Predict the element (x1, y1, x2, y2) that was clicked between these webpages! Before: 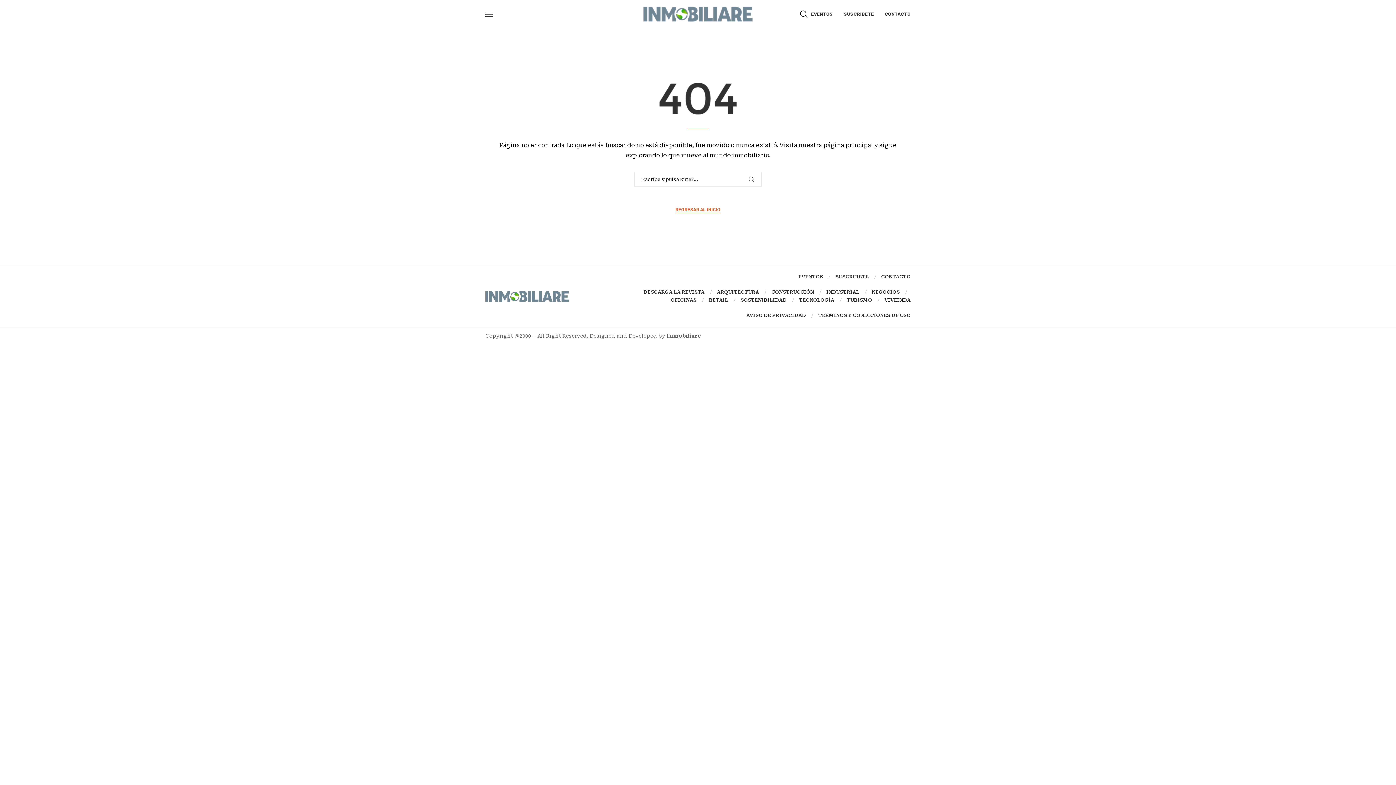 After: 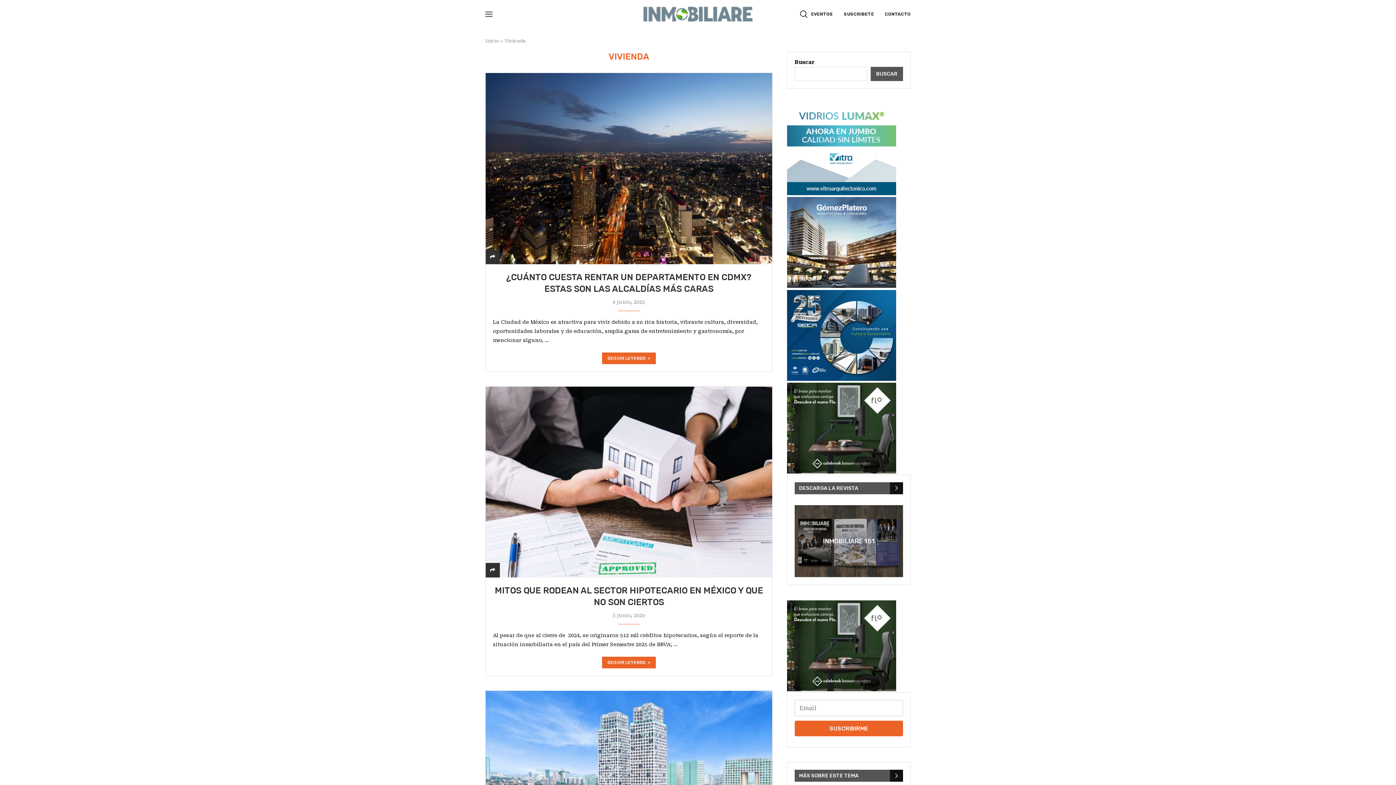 Action: label: VIVIENDA bbox: (884, 296, 910, 303)